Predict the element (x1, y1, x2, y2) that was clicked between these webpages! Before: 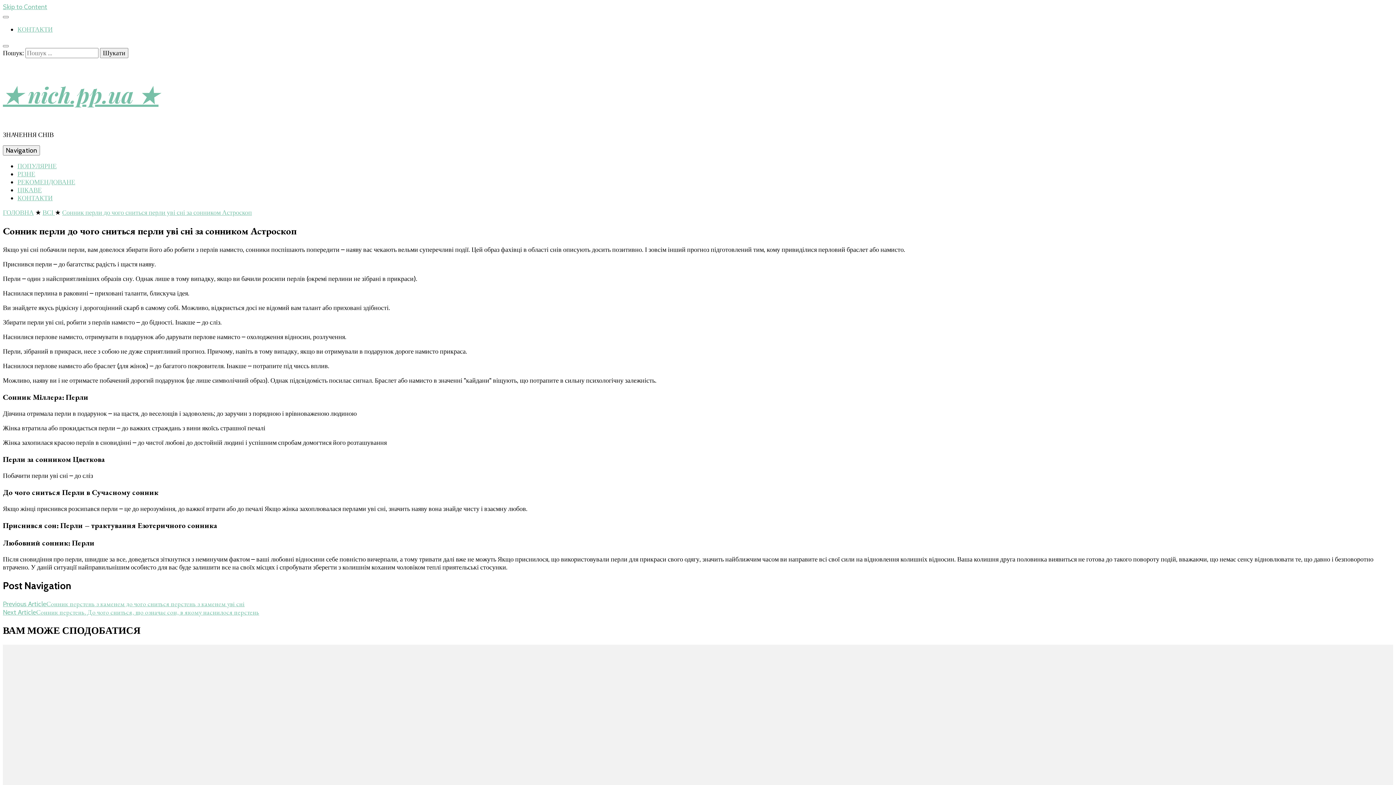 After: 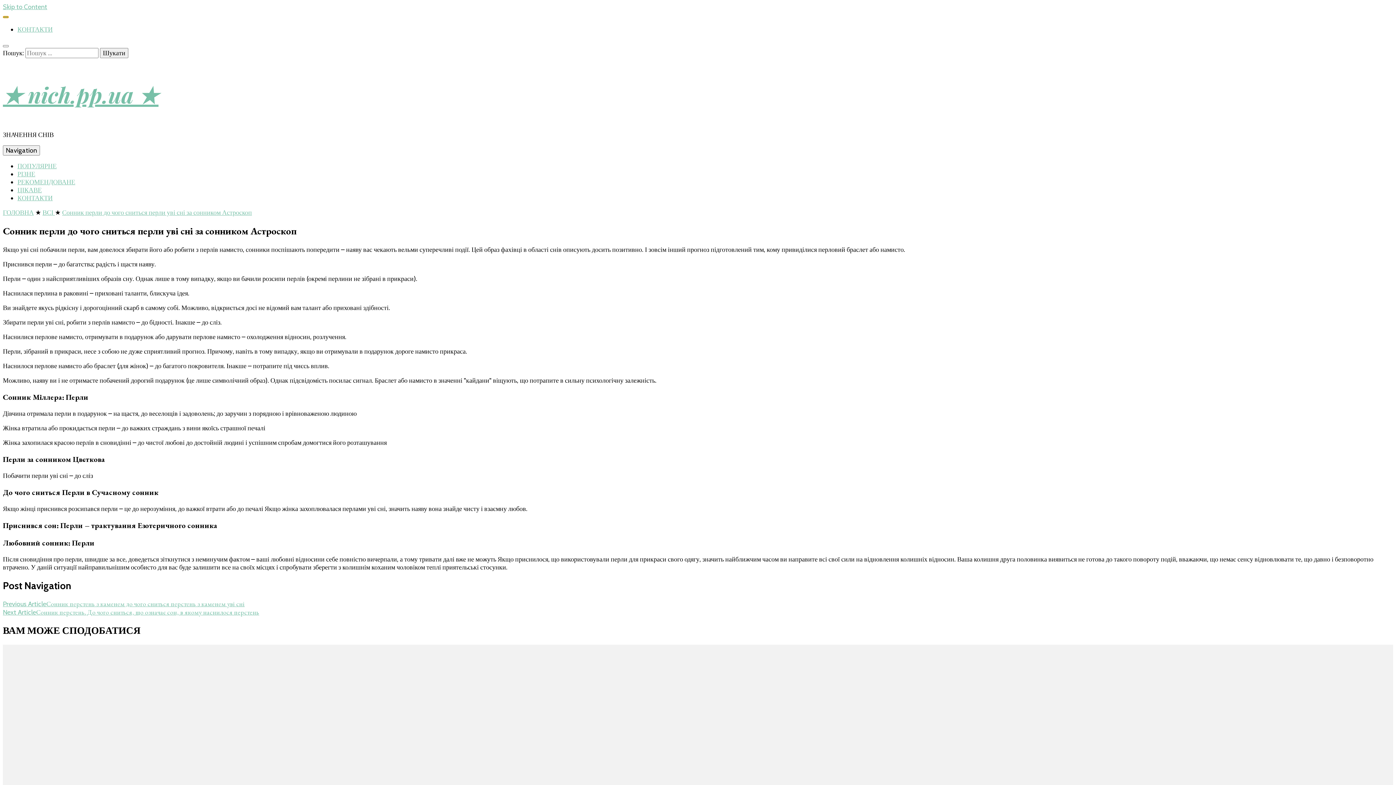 Action: label: secondary menu toggle button bbox: (2, 16, 8, 18)